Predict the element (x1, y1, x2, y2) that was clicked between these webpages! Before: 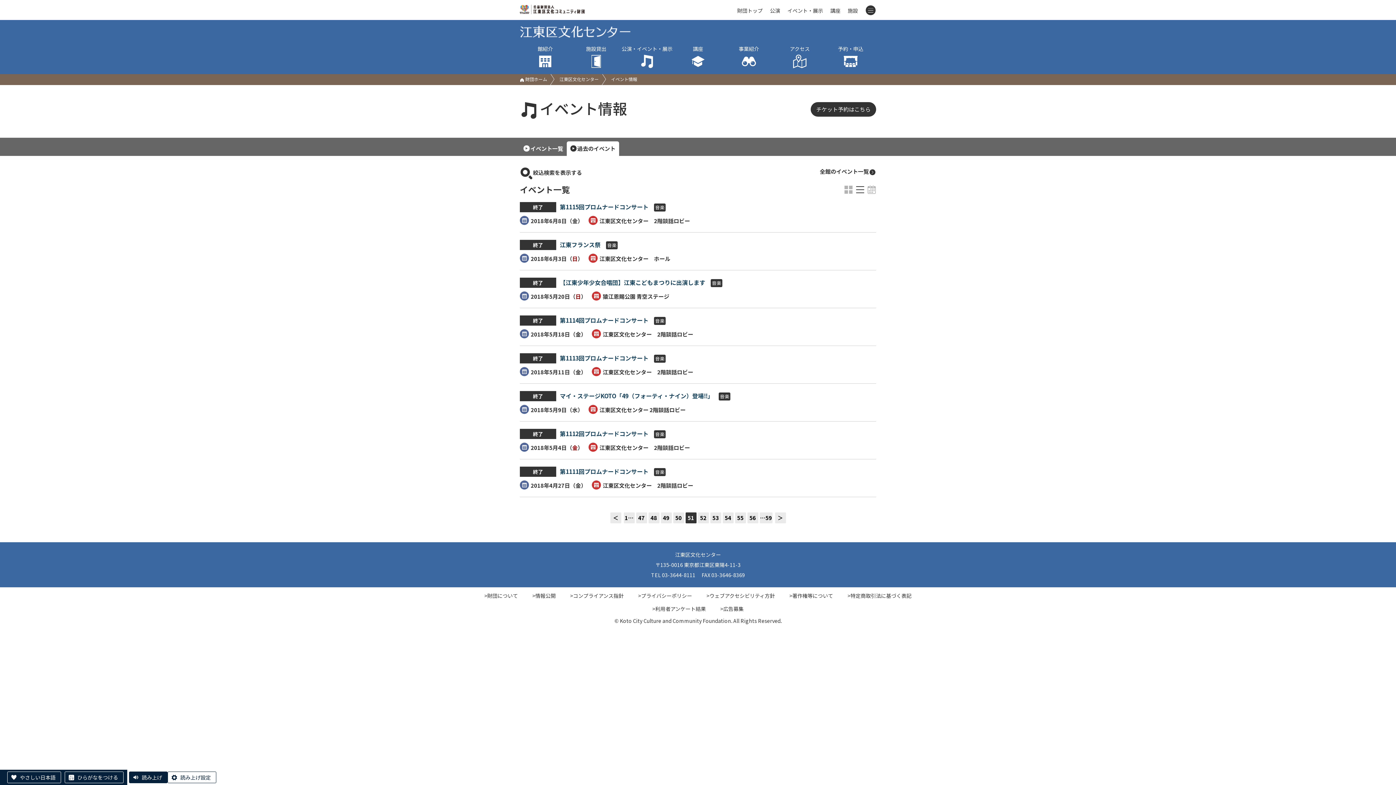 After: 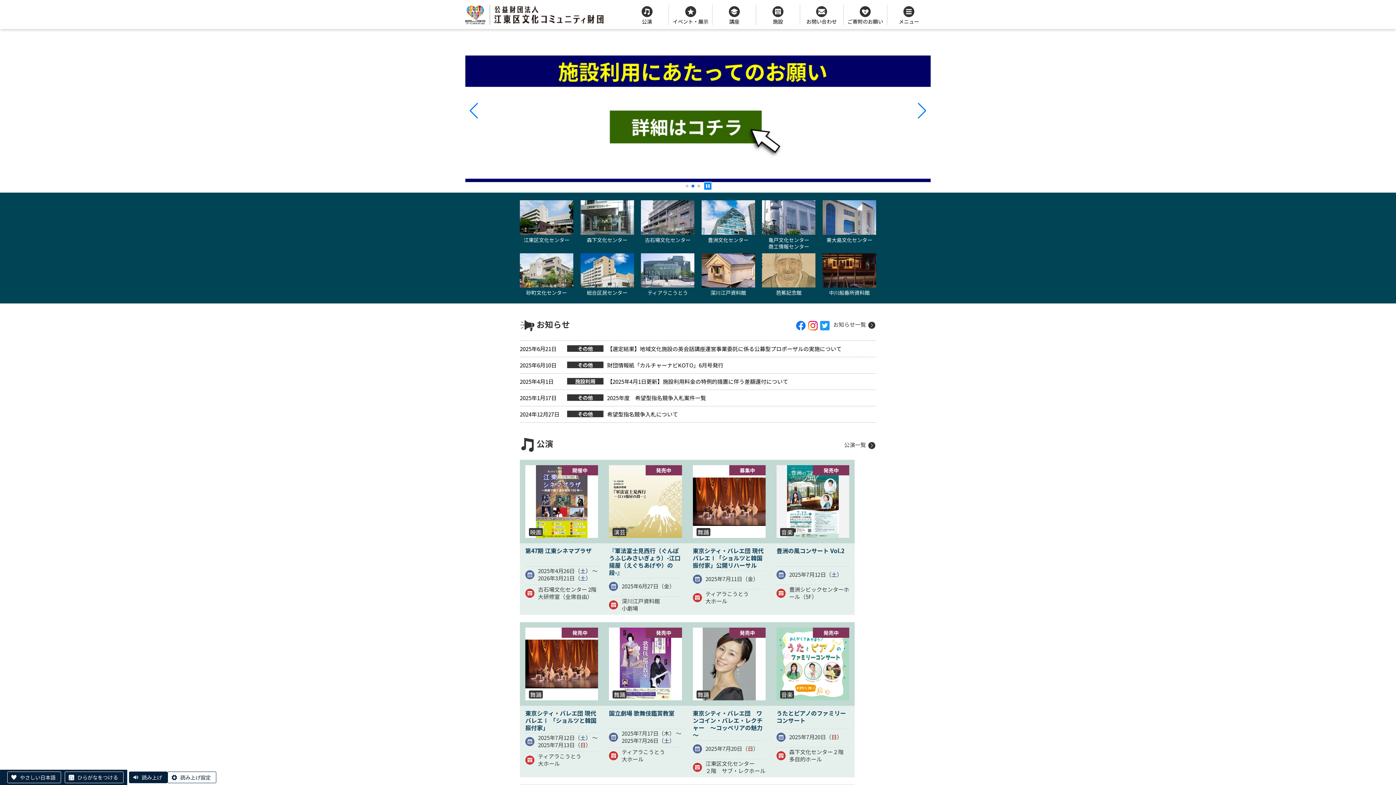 Action: bbox: (520, 4, 584, 16)